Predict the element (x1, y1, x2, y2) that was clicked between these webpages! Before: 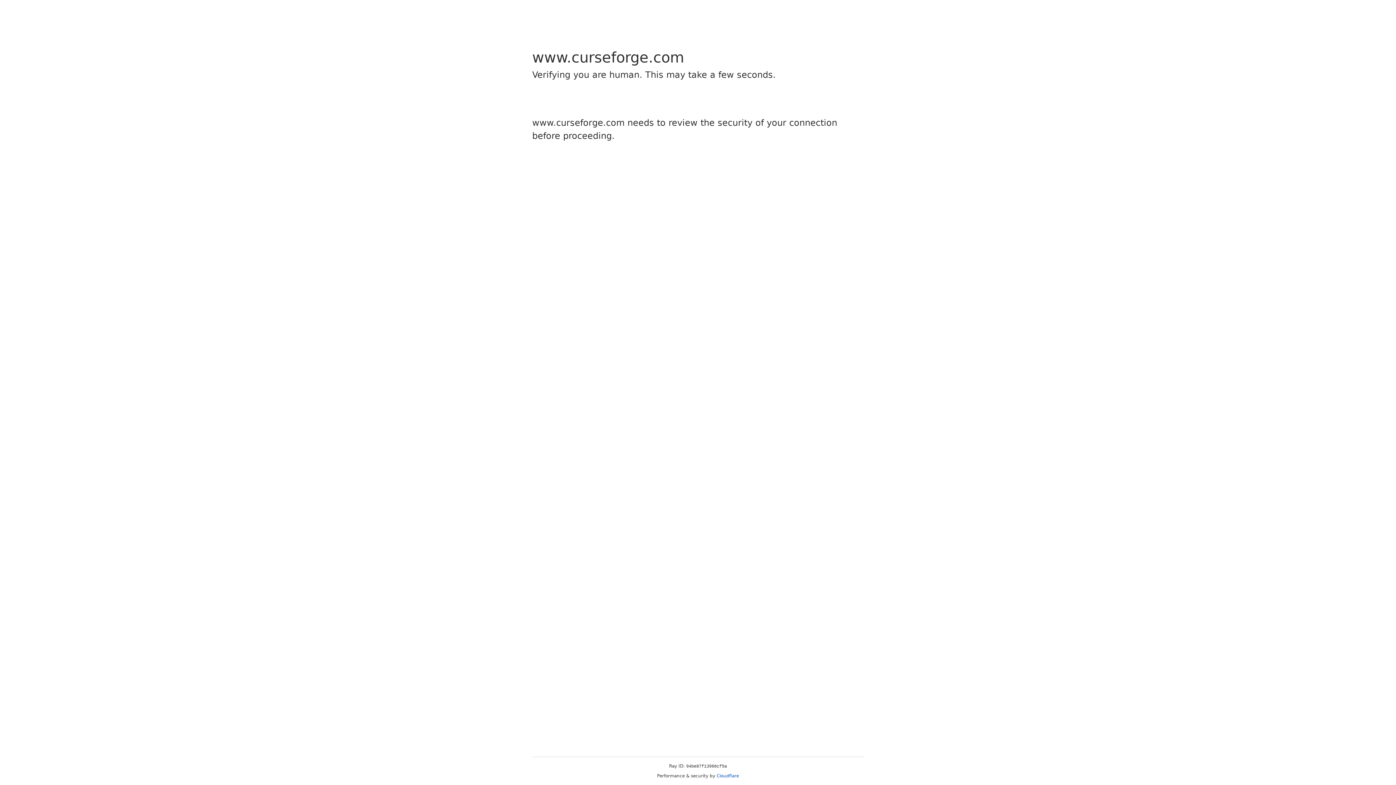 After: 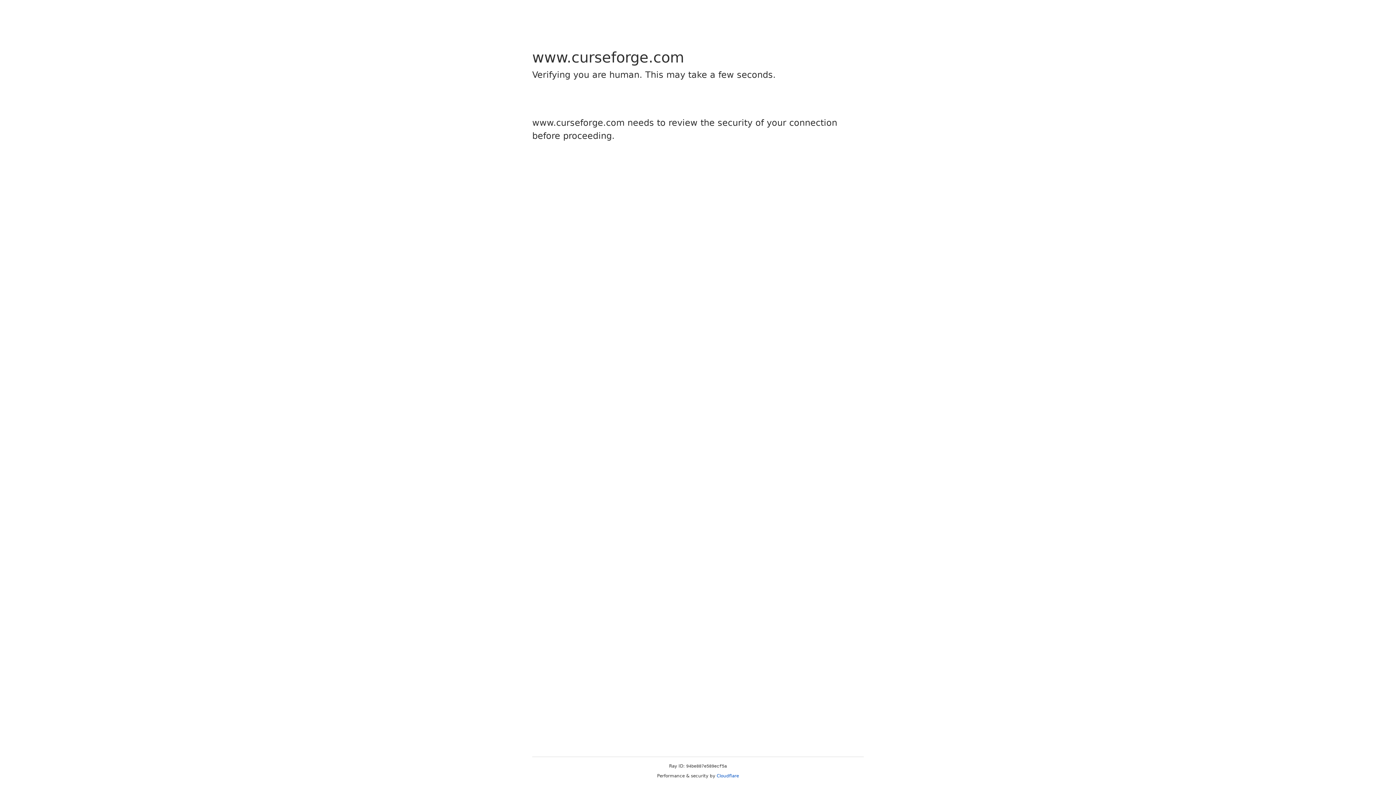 Action: label: Cloudflare bbox: (716, 773, 739, 778)